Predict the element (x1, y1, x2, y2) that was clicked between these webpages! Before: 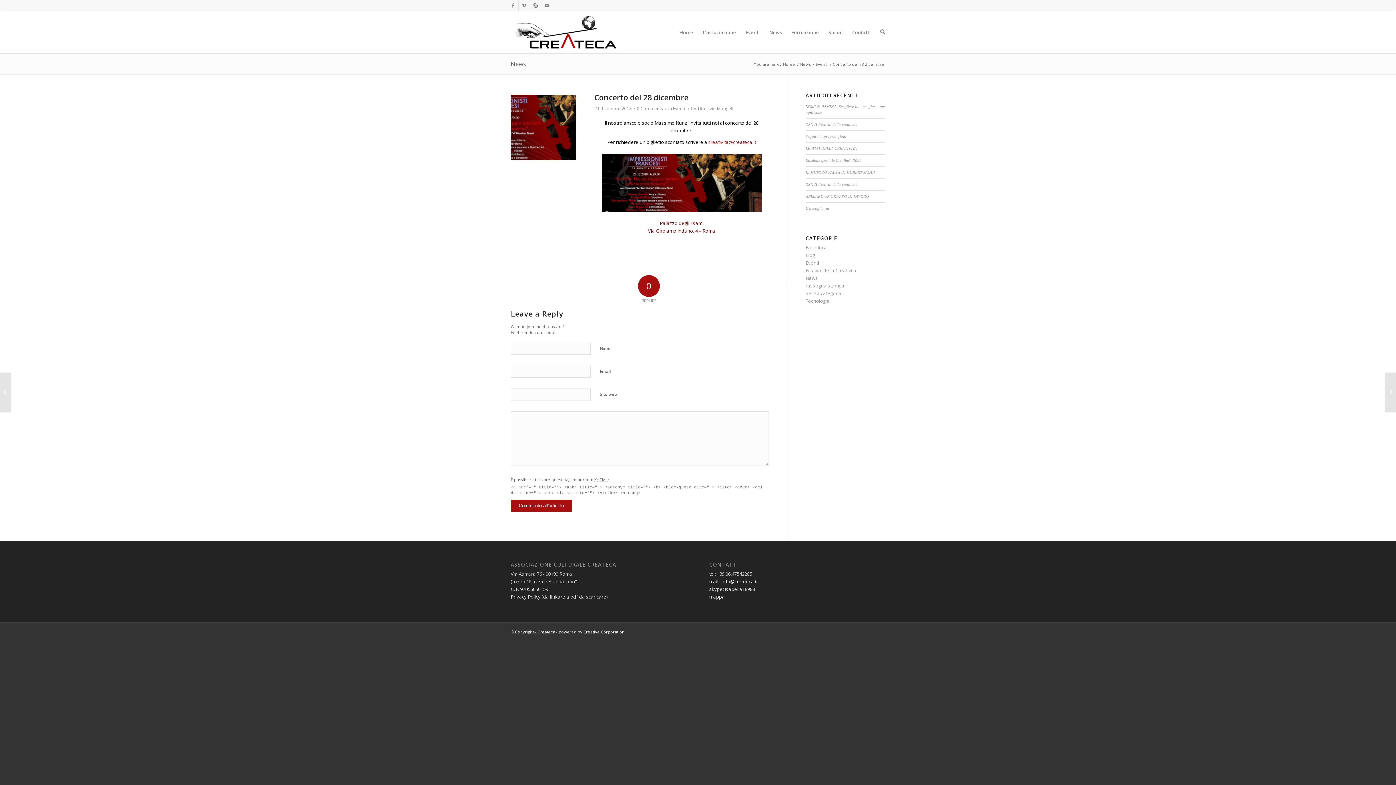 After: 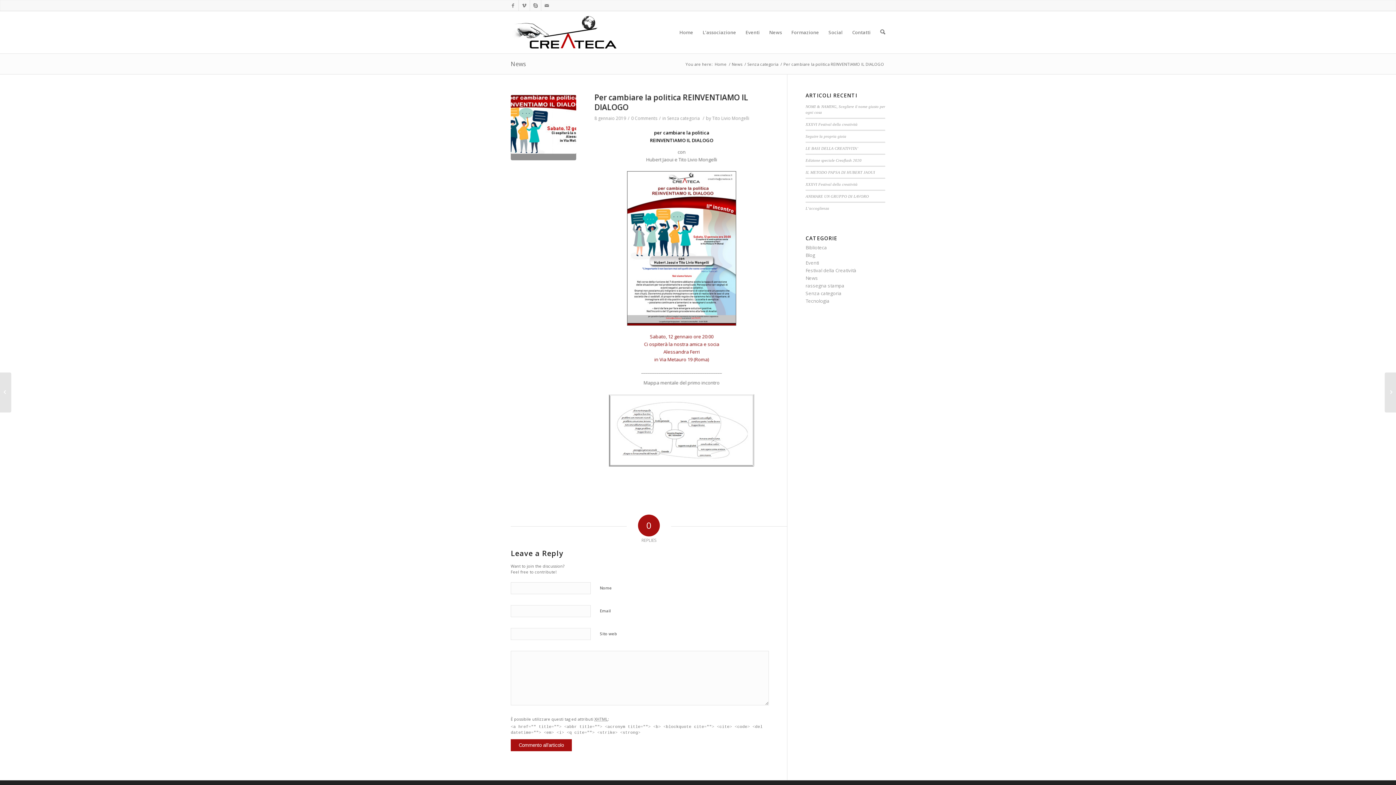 Action: bbox: (1385, 372, 1396, 412) label: 
	Per cambiare la politica REINVENTIAMO IL DIALOGO